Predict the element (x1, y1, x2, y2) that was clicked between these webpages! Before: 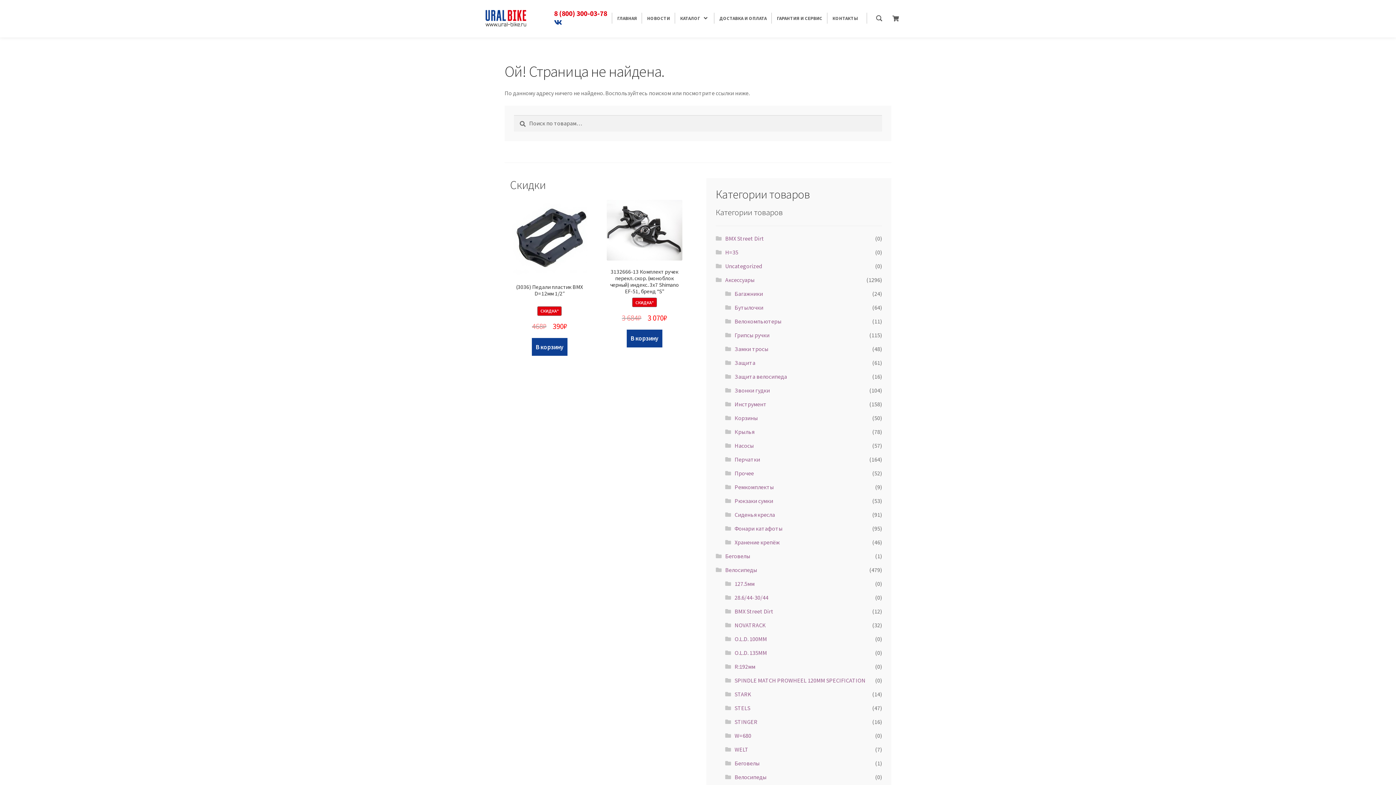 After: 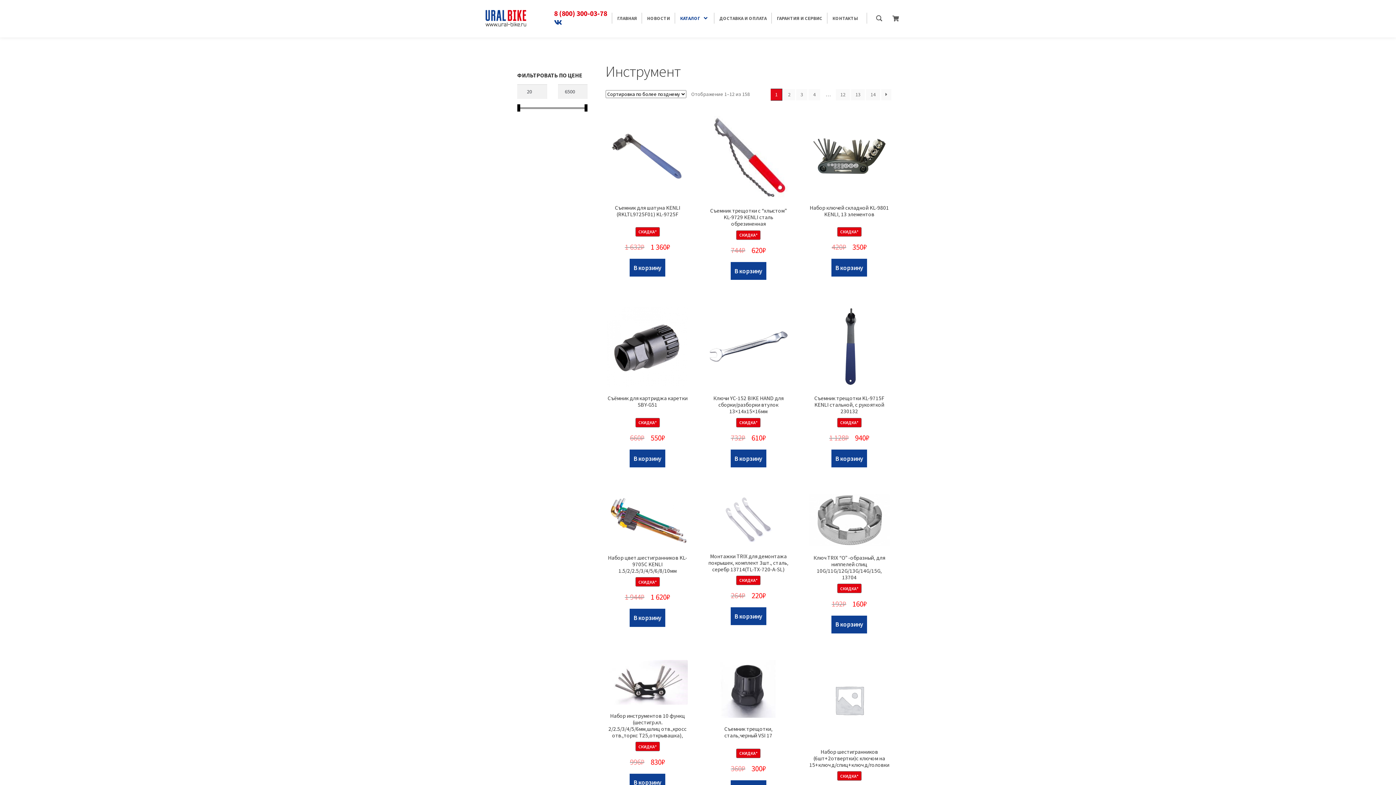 Action: bbox: (734, 400, 766, 407) label: Инструмент